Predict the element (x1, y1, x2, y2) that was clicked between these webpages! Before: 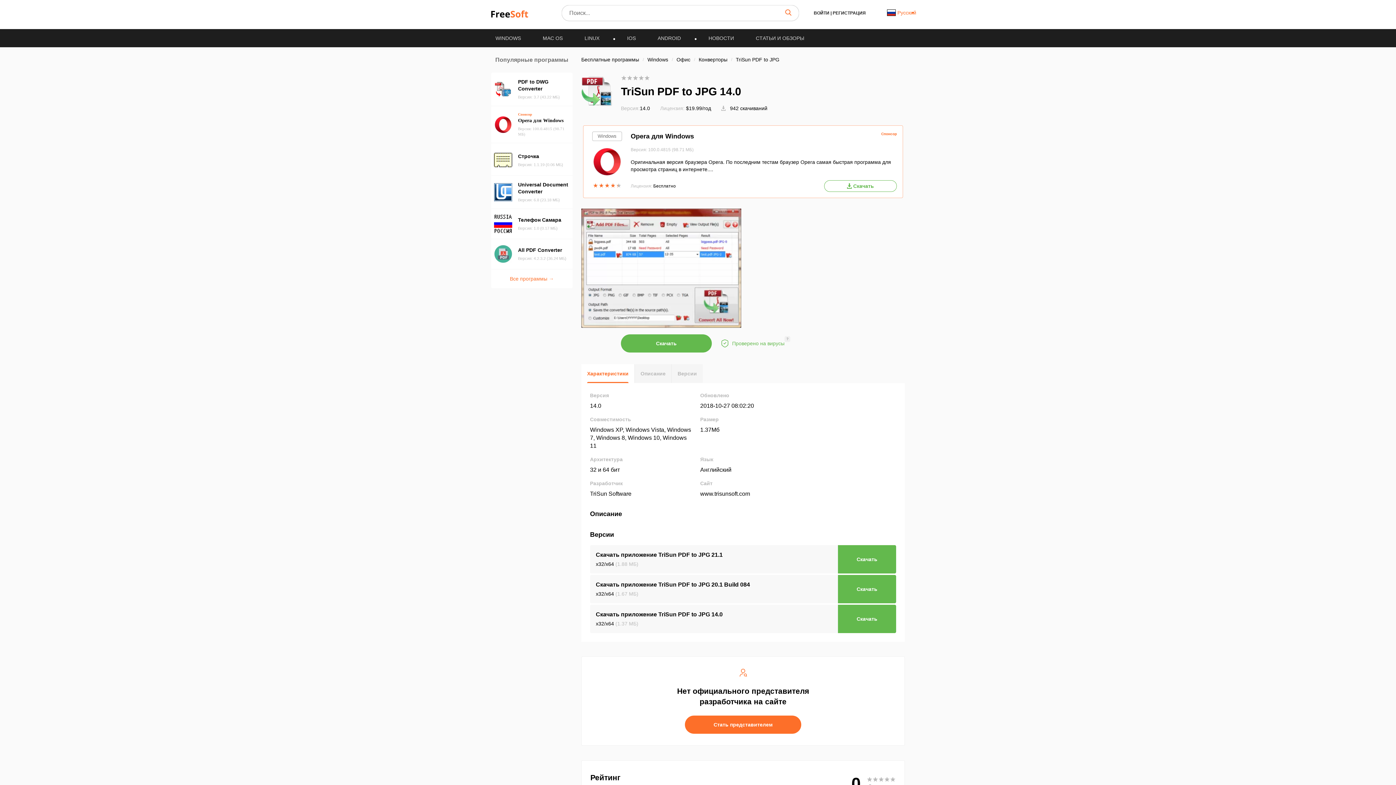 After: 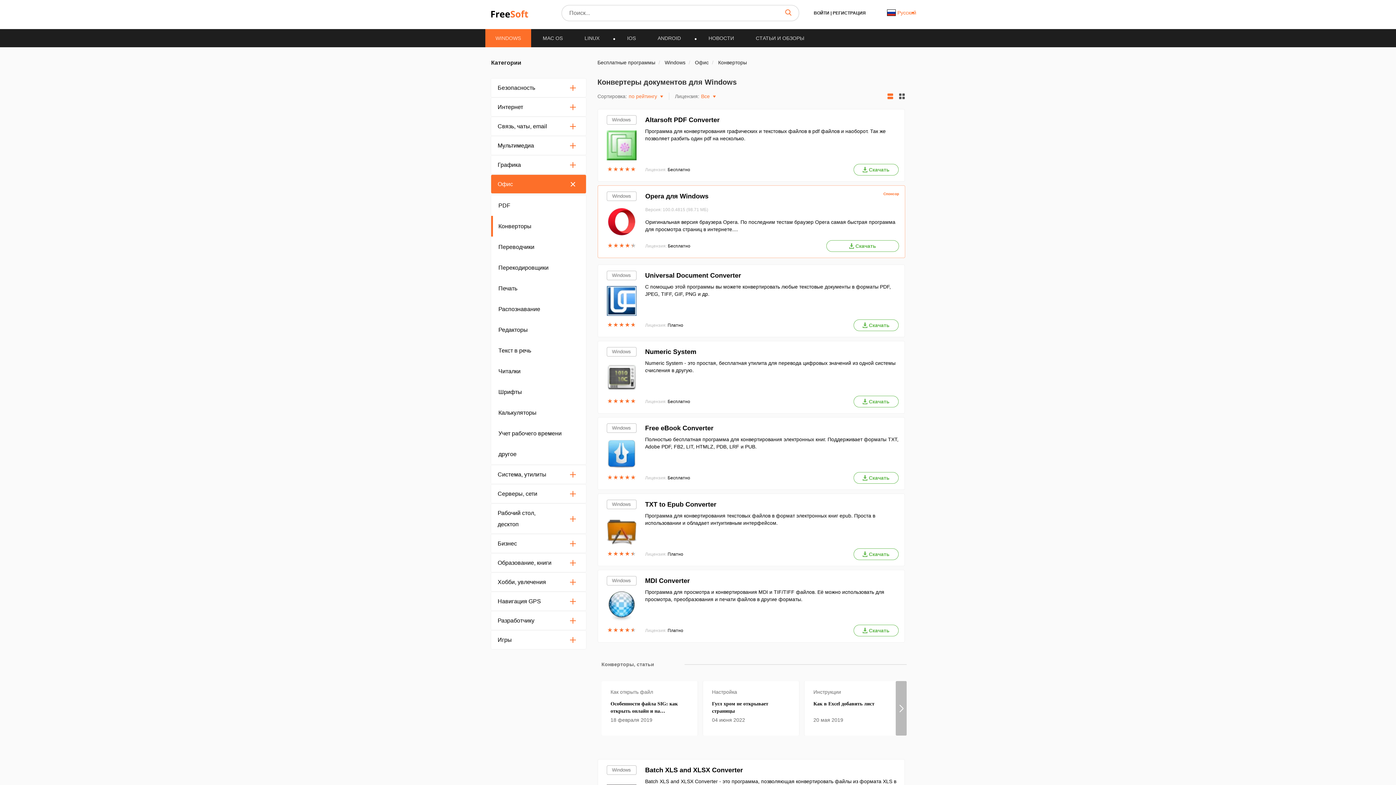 Action: bbox: (698, 56, 729, 62) label: Конверторы 